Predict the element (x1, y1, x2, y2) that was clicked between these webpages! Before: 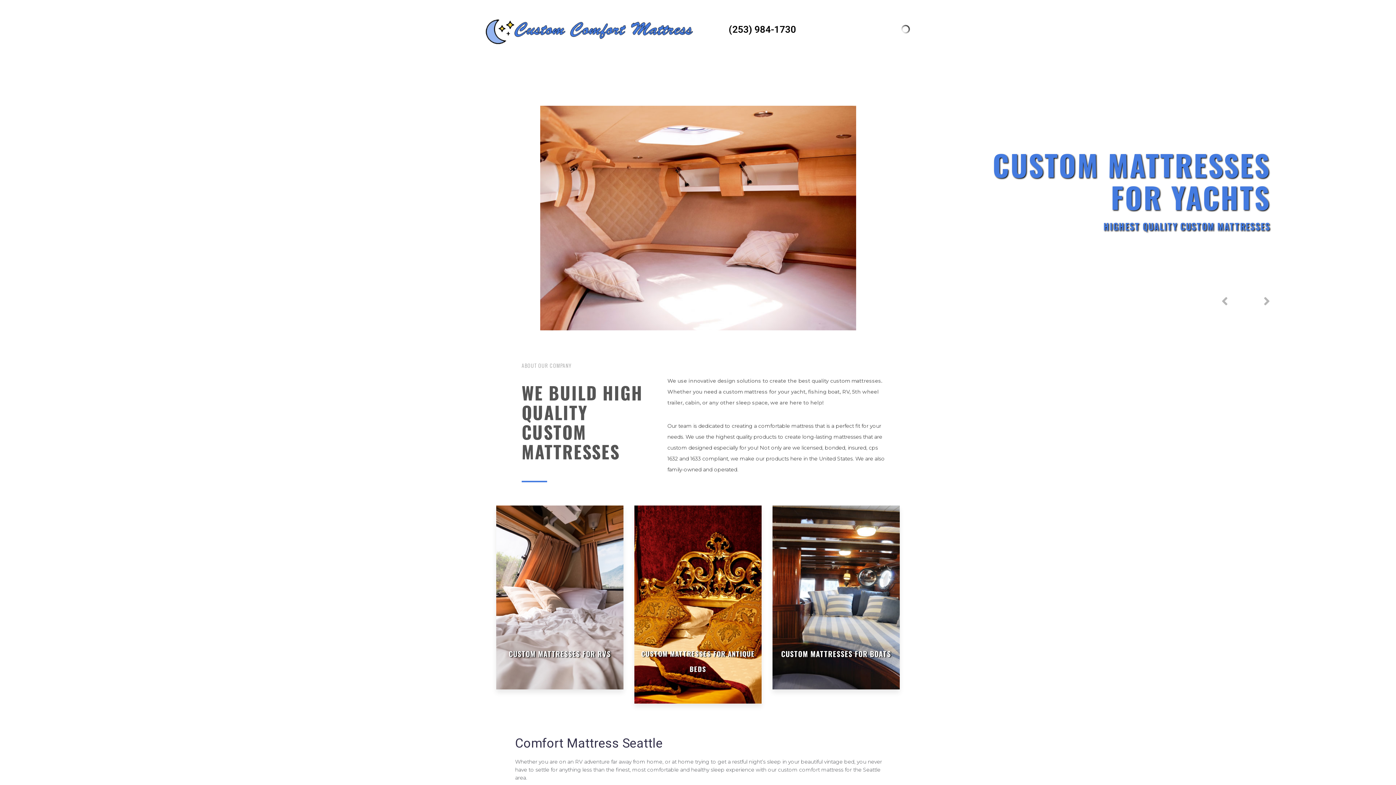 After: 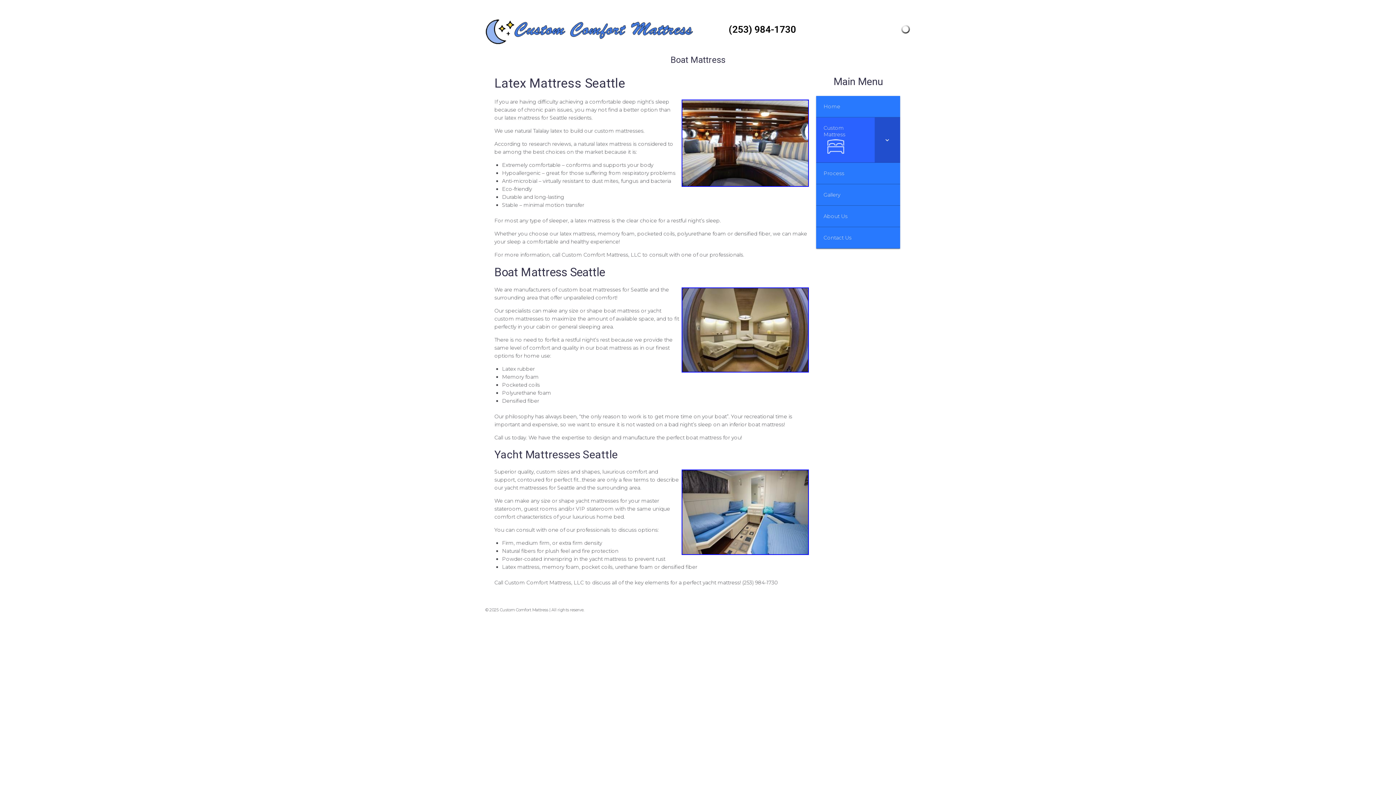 Action: label: CUSTOM MATTRESSES FOR BOATS bbox: (781, 646, 891, 662)